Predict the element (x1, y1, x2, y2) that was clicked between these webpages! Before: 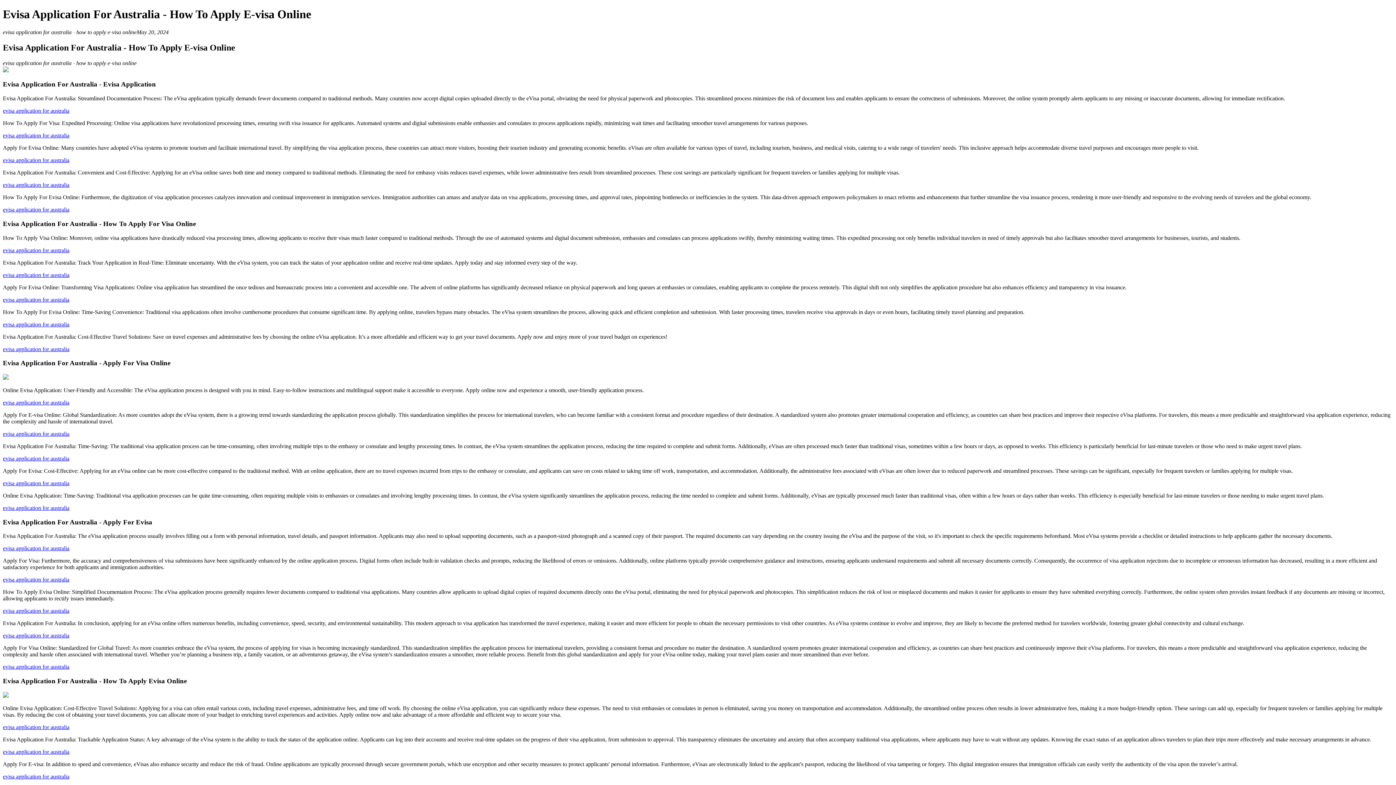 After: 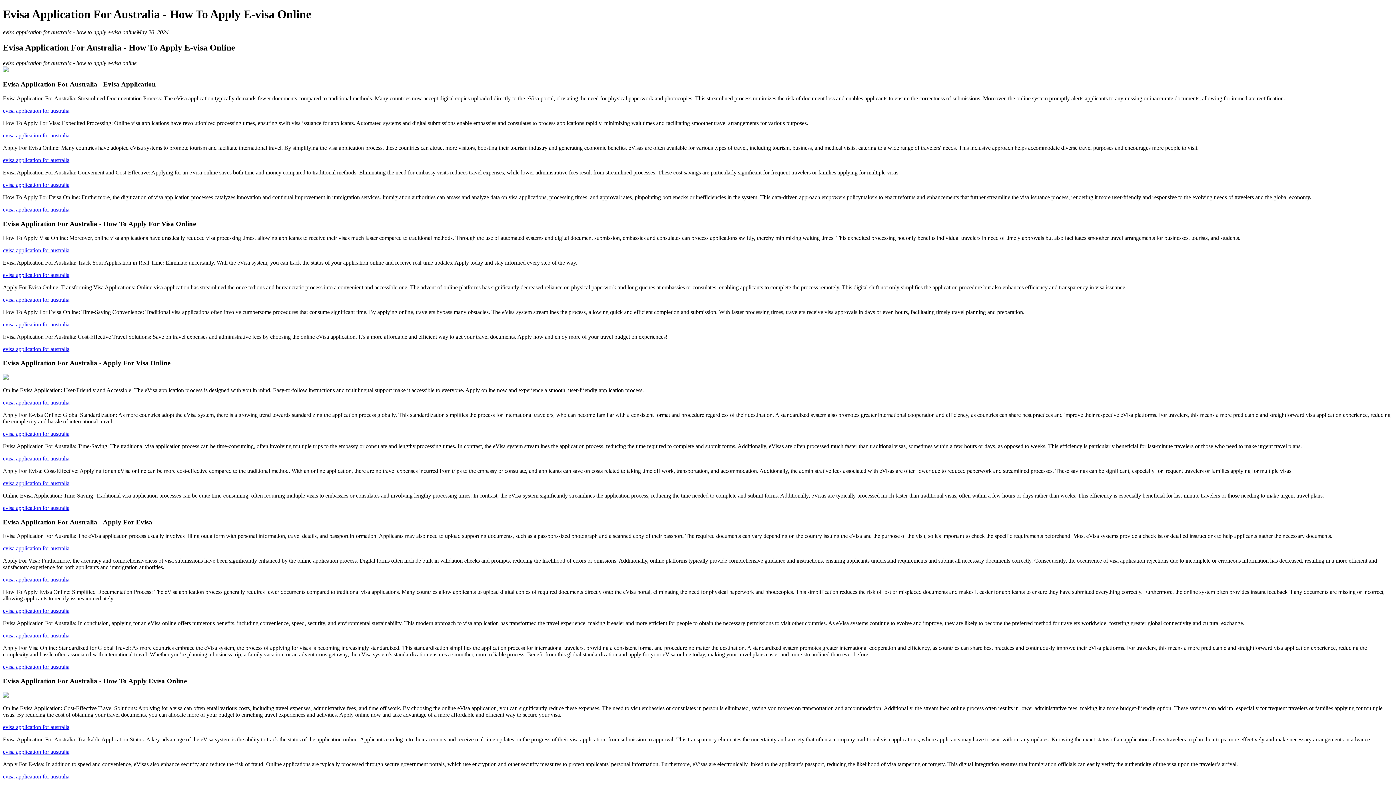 Action: bbox: (2, 480, 69, 486) label: evisa application for australia